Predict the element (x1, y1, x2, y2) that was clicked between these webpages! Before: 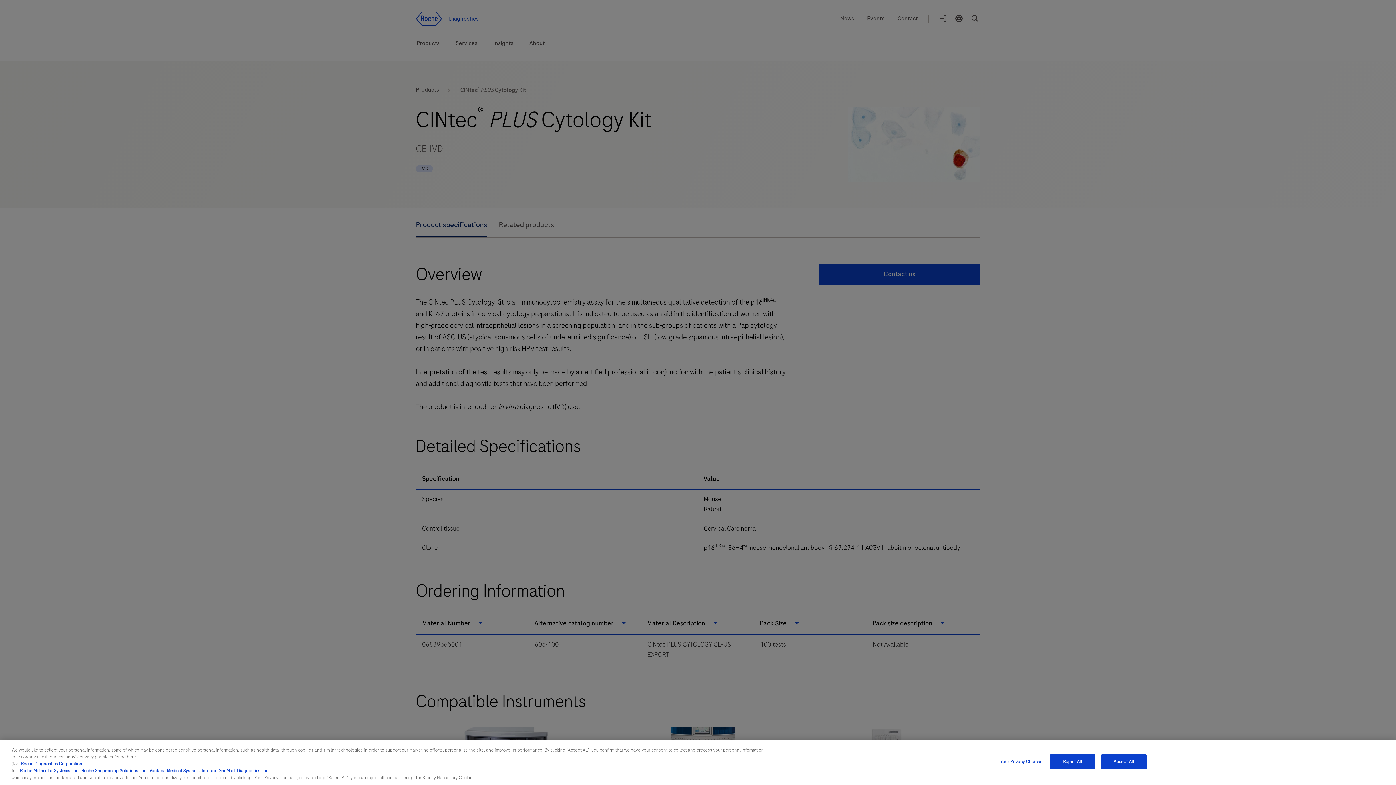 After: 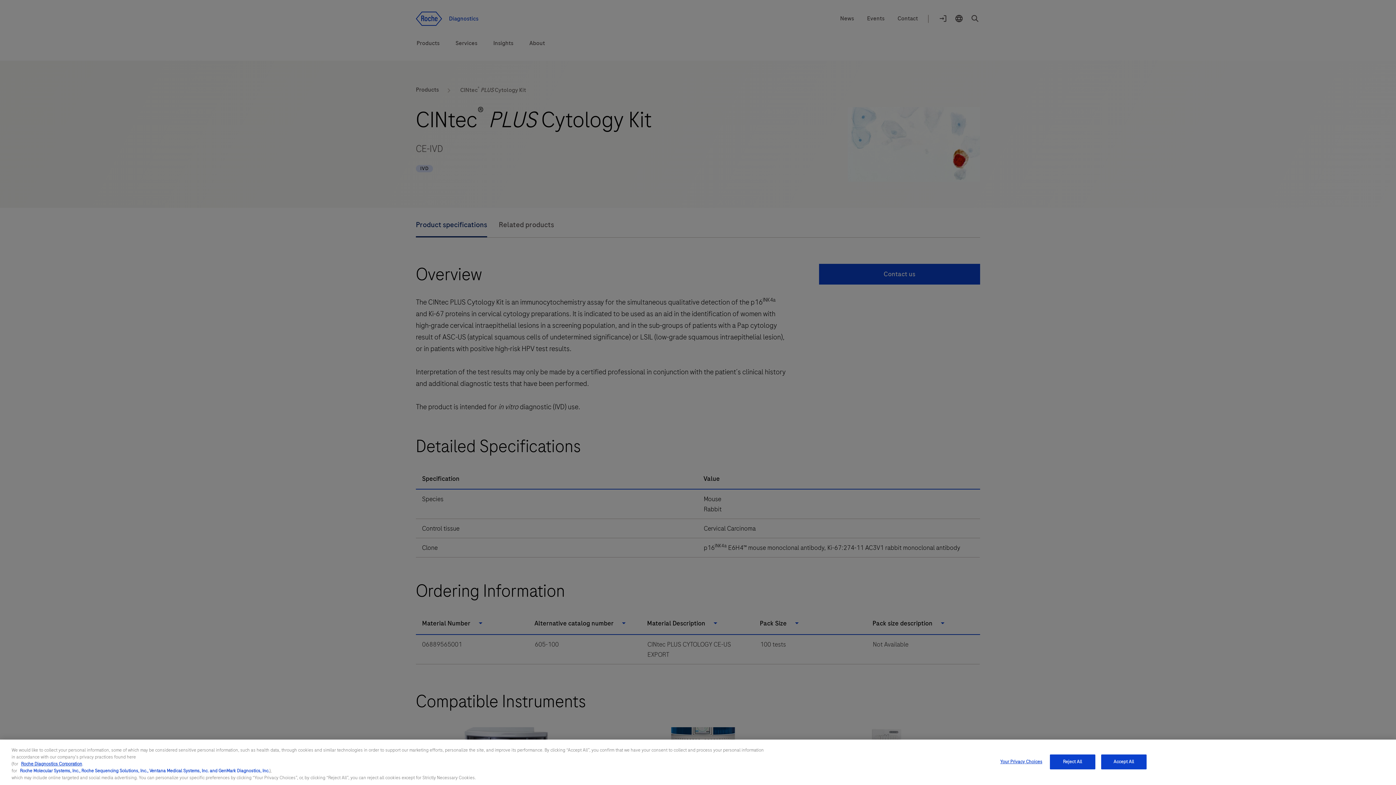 Action: label: Roche Molecular Systems, Inc., Roche Sequencing Solutions, Inc., Ventana Medical Systems, Inc. and GenMark Diagnostics, Inc. bbox: (20, 768, 269, 774)